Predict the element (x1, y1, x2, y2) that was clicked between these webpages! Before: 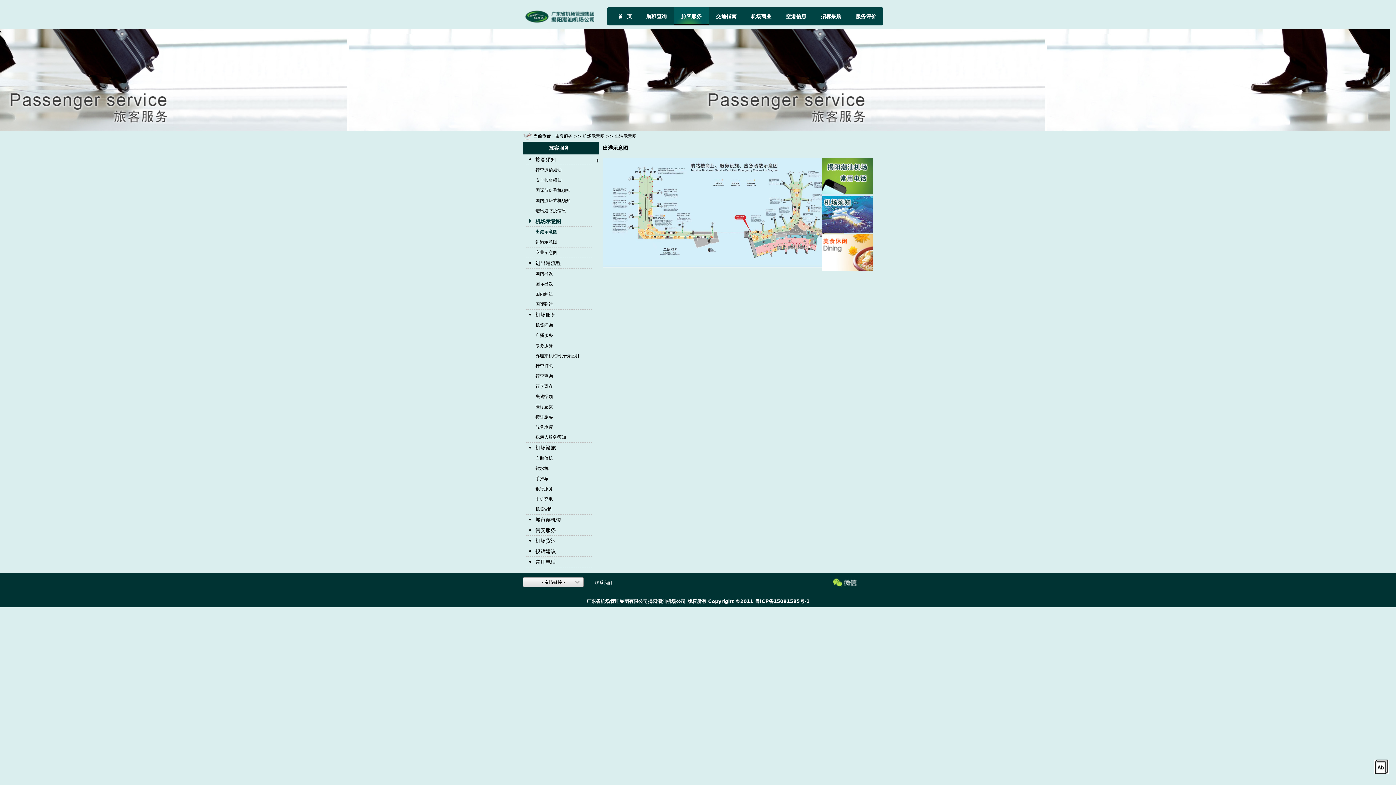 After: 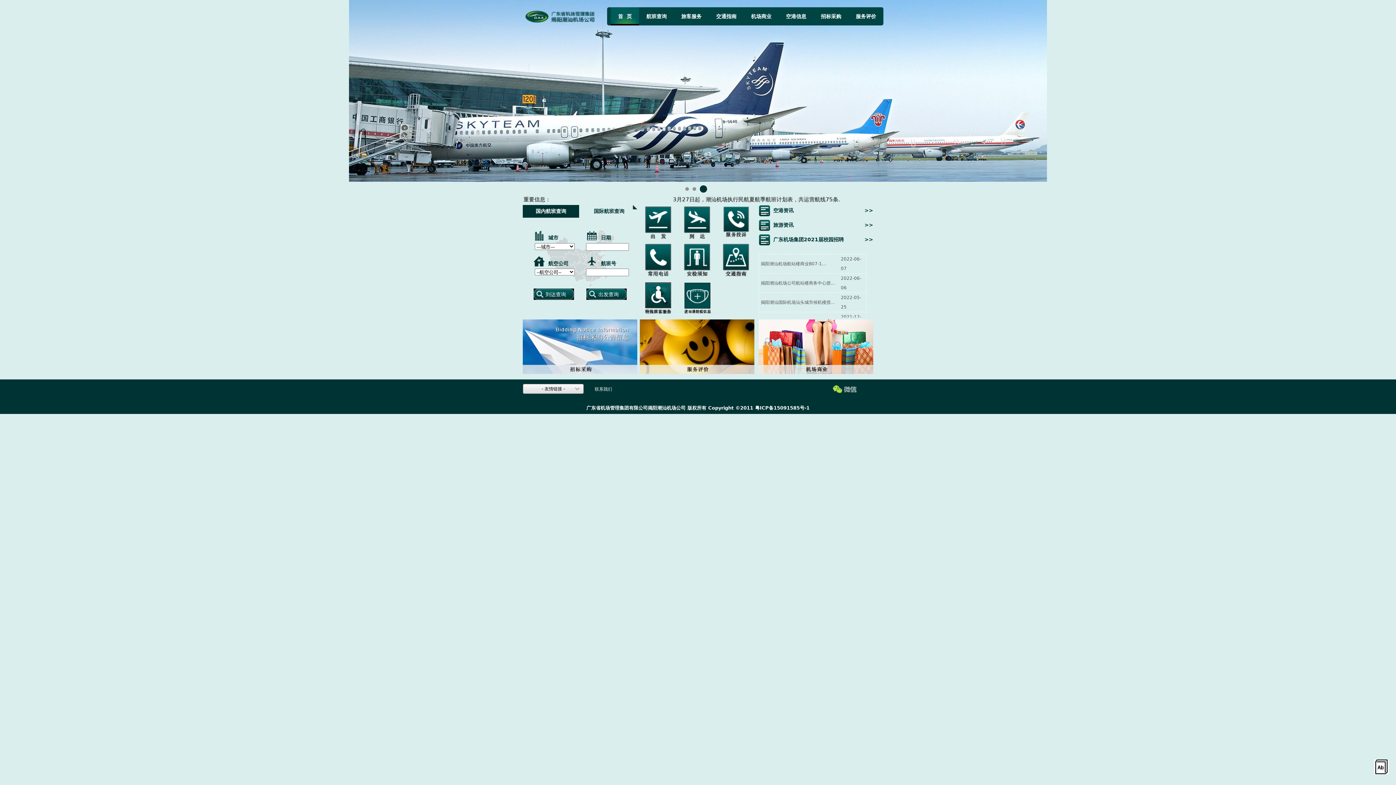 Action: label: 首  页 bbox: (618, 7, 632, 25)